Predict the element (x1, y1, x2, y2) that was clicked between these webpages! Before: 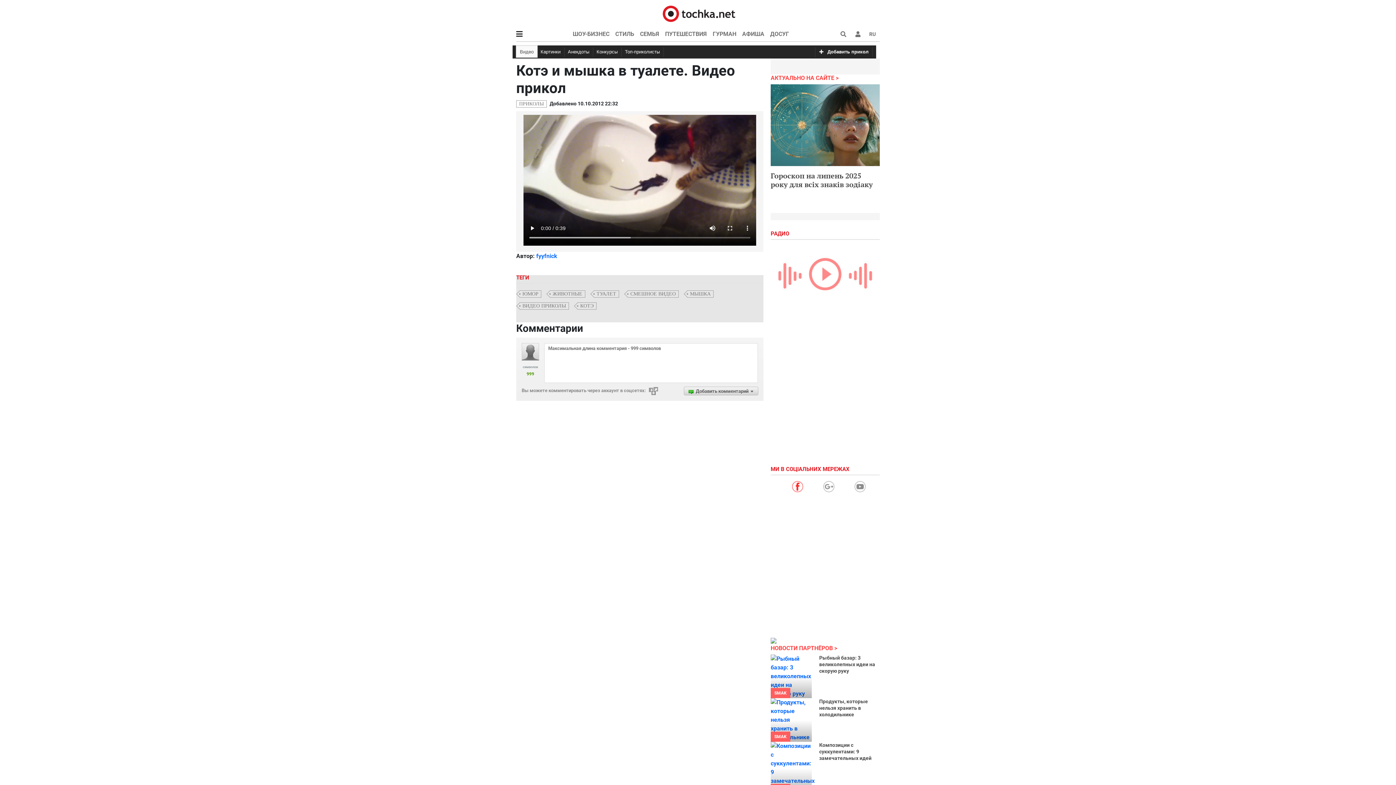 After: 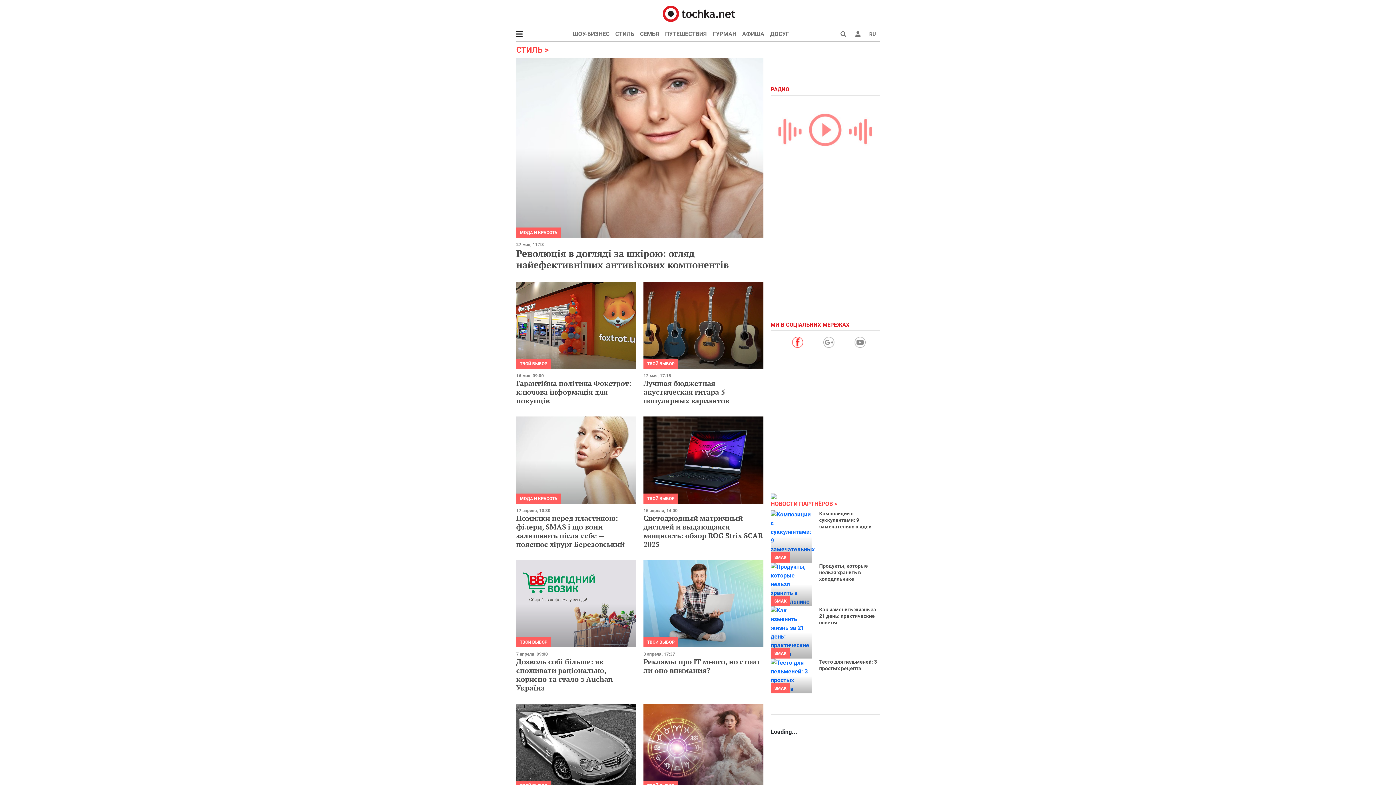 Action: bbox: (612, 26, 637, 41) label: СТИЛЬ